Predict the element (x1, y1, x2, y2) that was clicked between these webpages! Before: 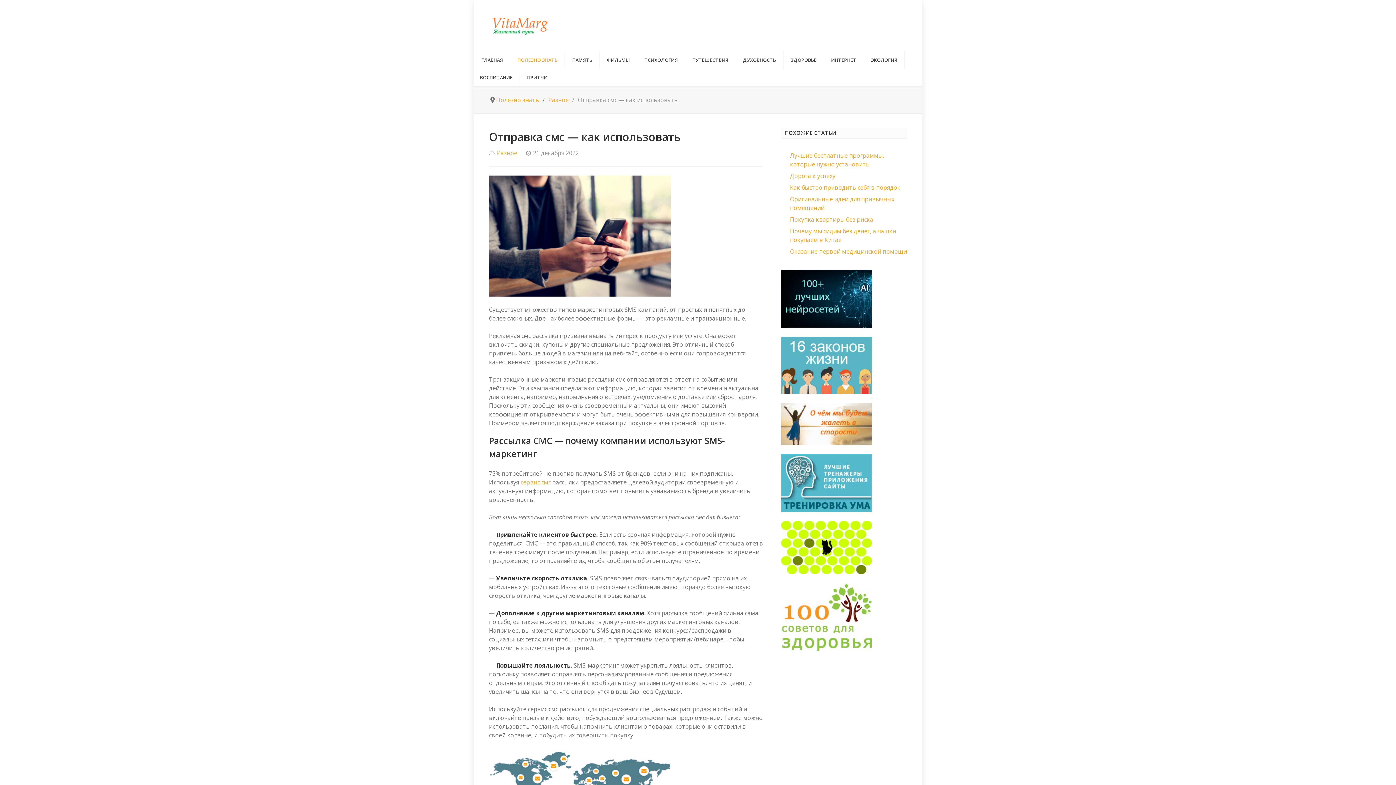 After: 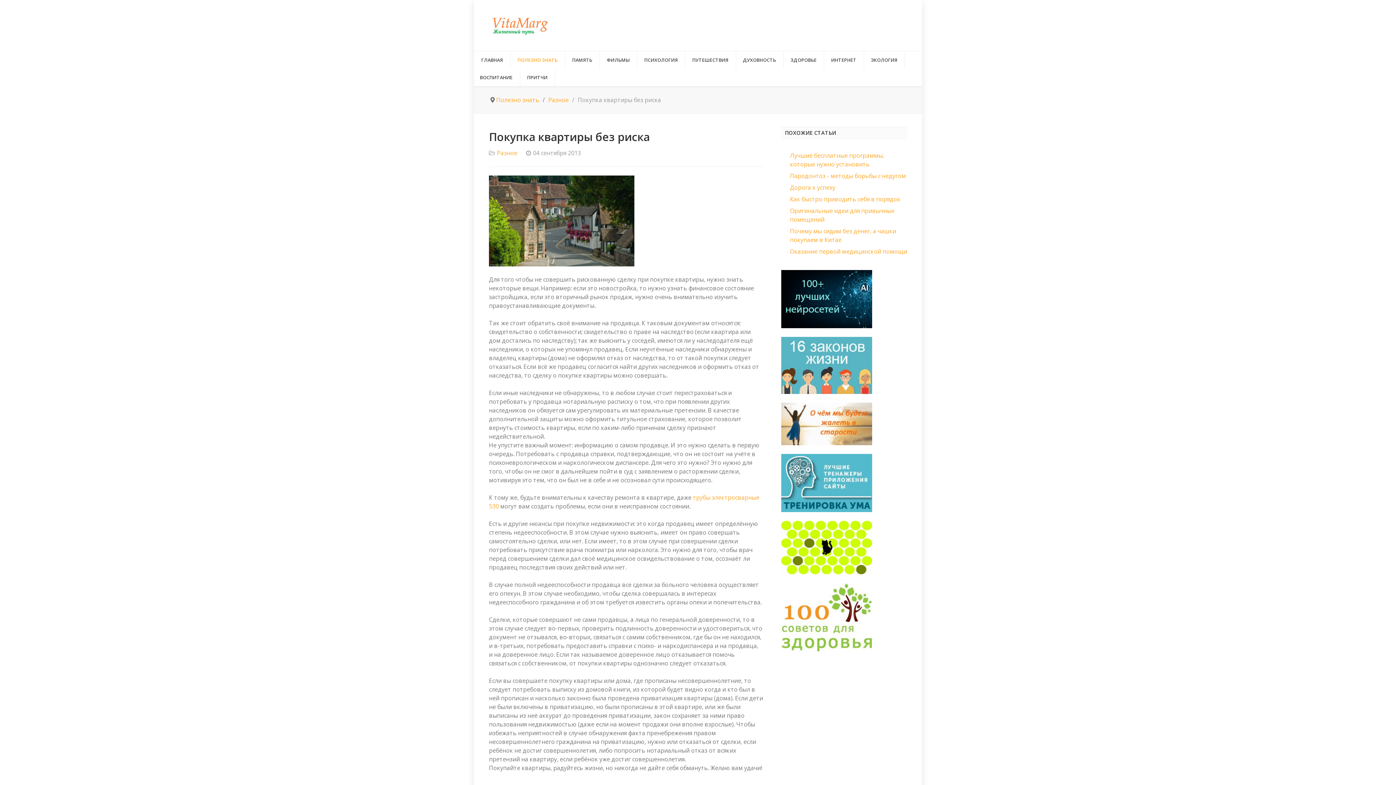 Action: label: Покупка квартиры без риска bbox: (790, 215, 873, 223)